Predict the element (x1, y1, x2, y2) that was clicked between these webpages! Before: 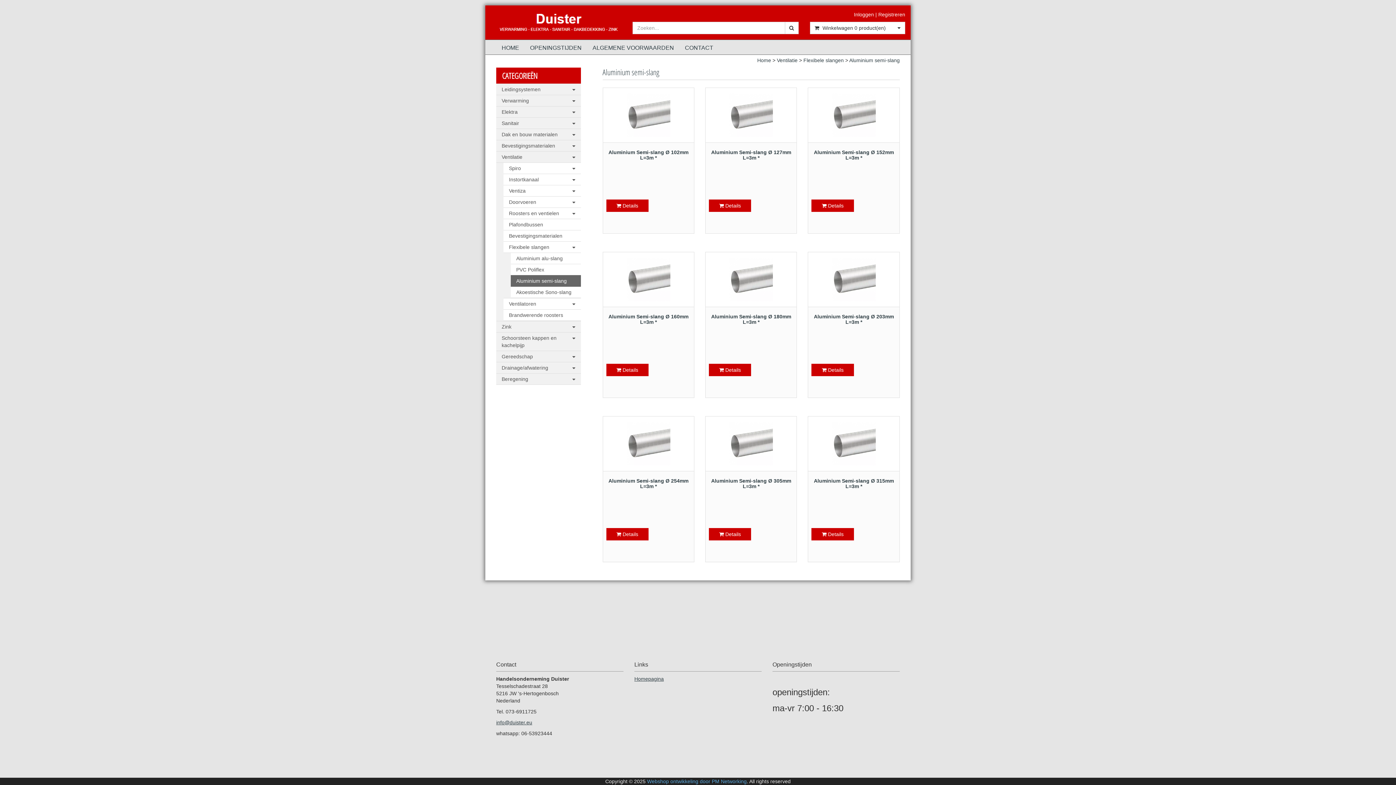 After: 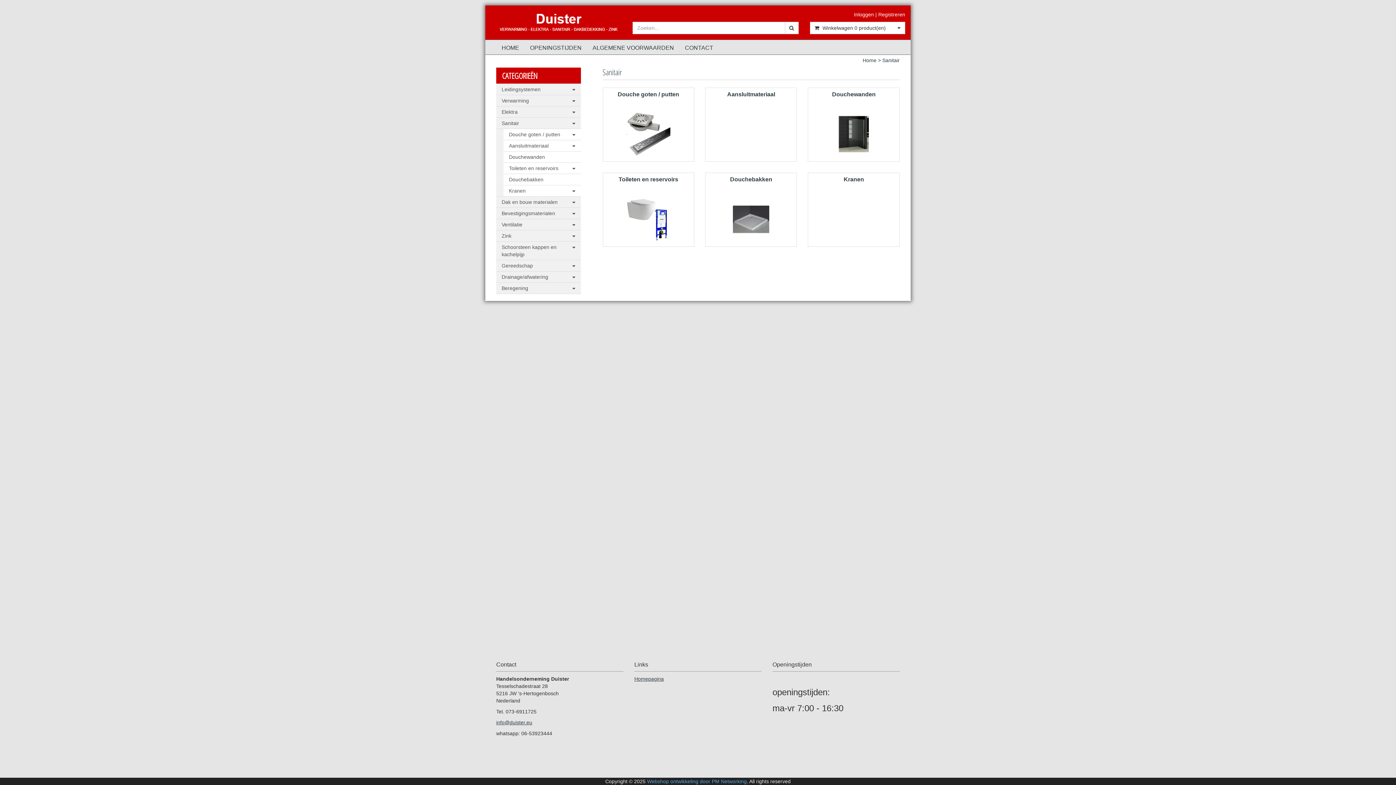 Action: label: Sanitair bbox: (496, 117, 580, 129)